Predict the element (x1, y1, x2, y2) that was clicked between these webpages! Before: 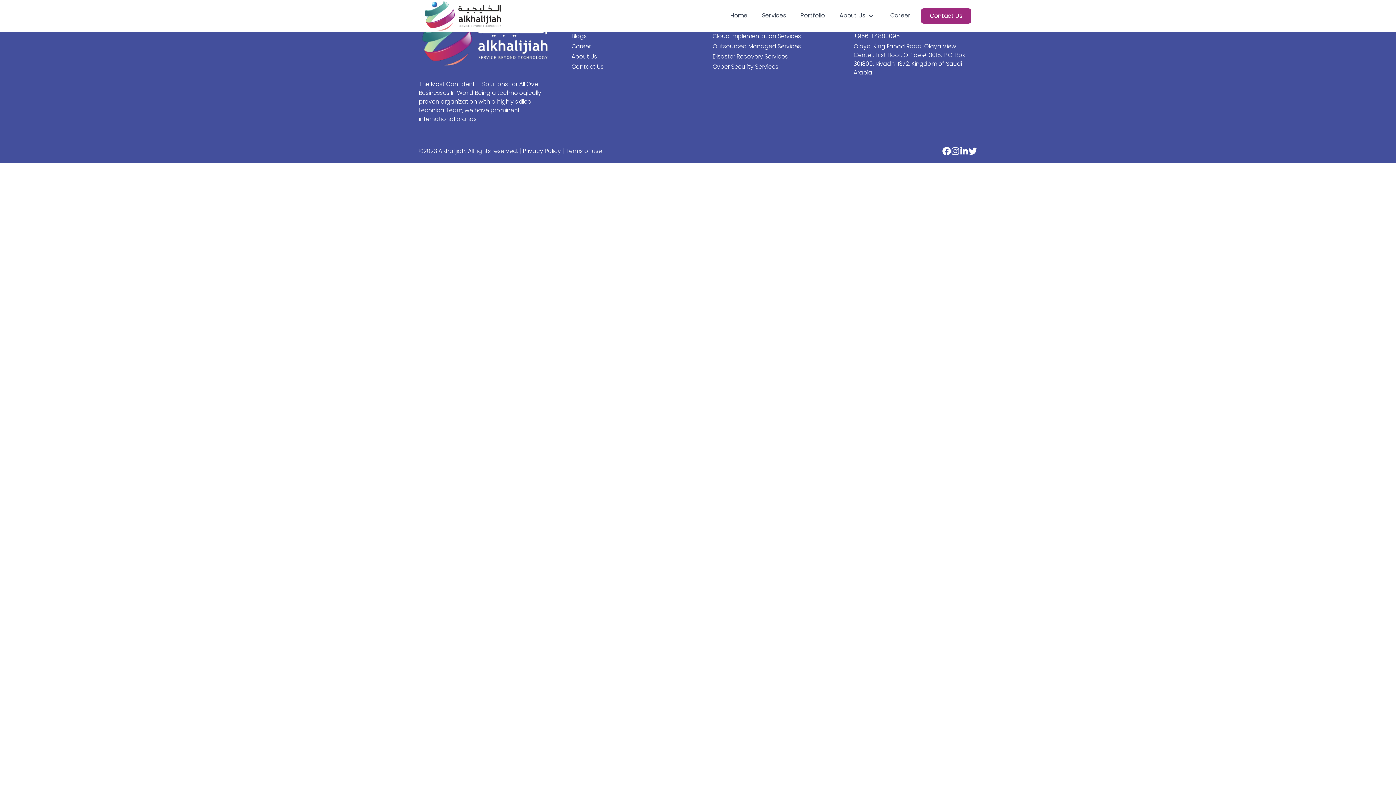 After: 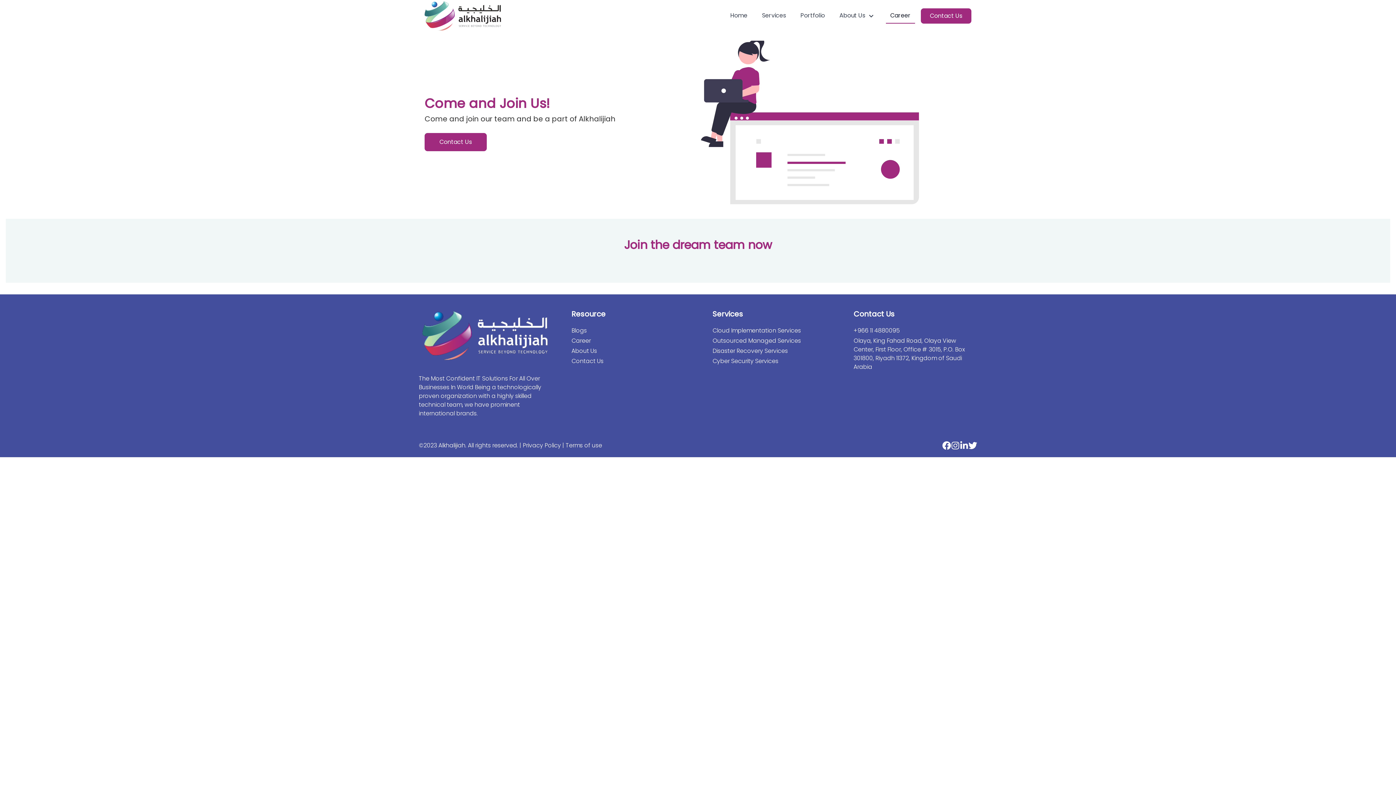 Action: label: Career bbox: (886, 8, 915, 23)